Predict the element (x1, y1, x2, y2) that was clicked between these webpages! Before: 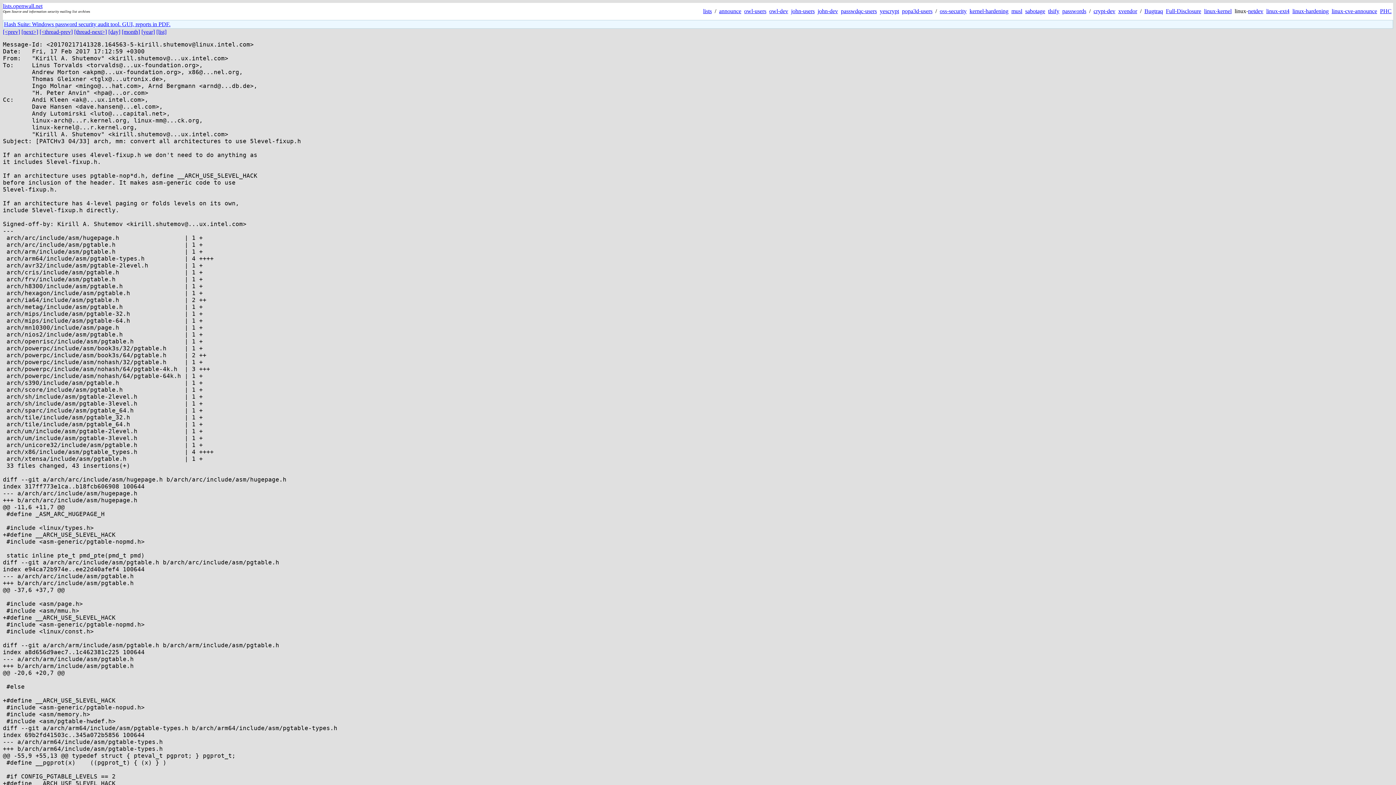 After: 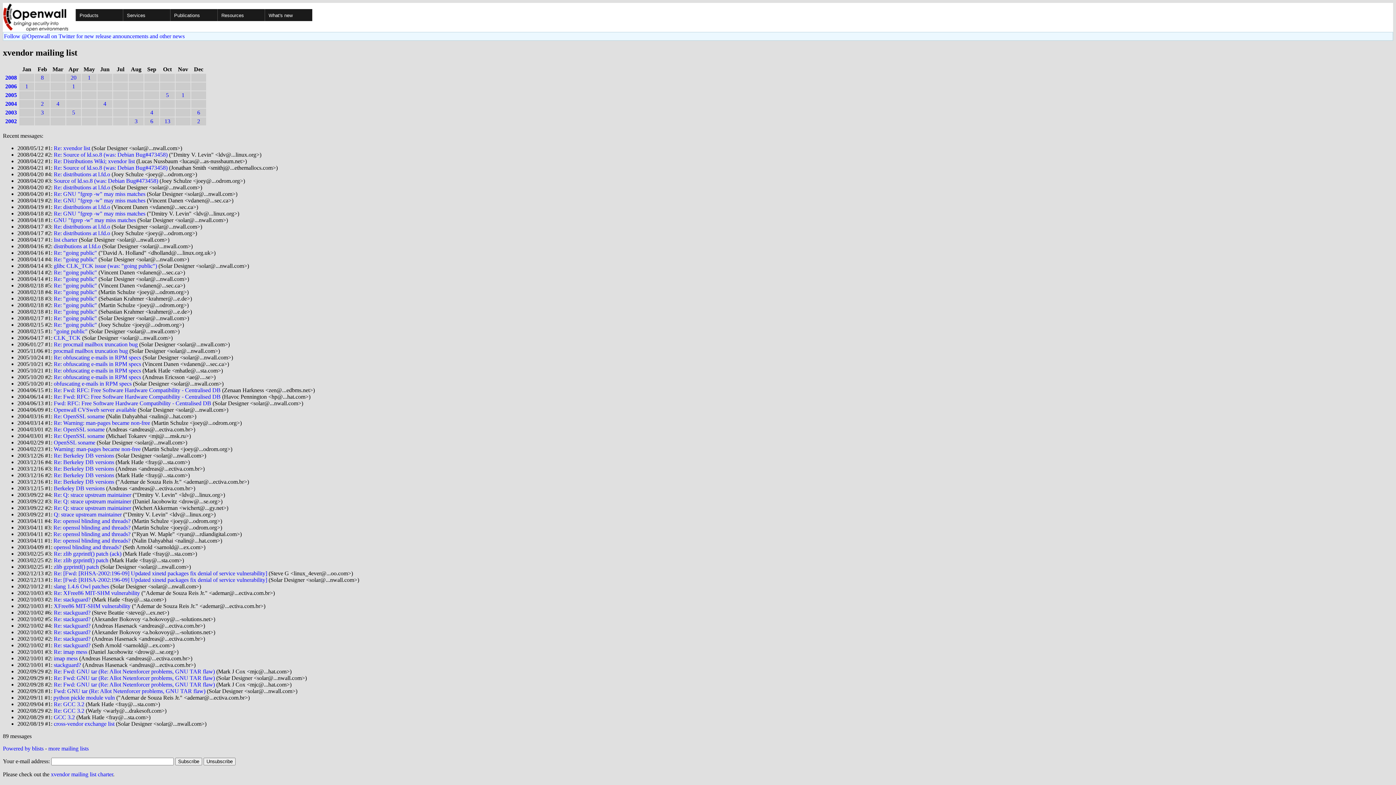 Action: bbox: (1118, 8, 1137, 14) label: xvendor